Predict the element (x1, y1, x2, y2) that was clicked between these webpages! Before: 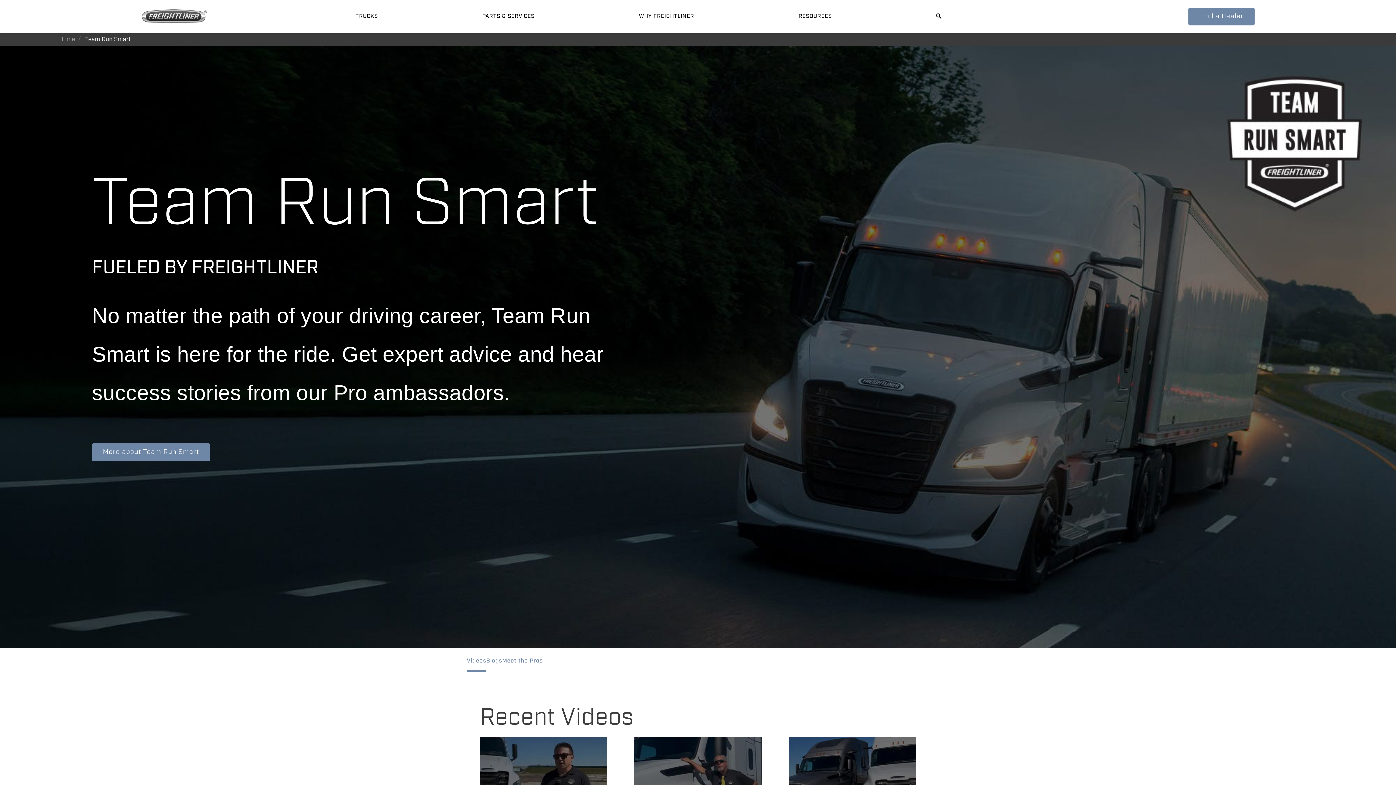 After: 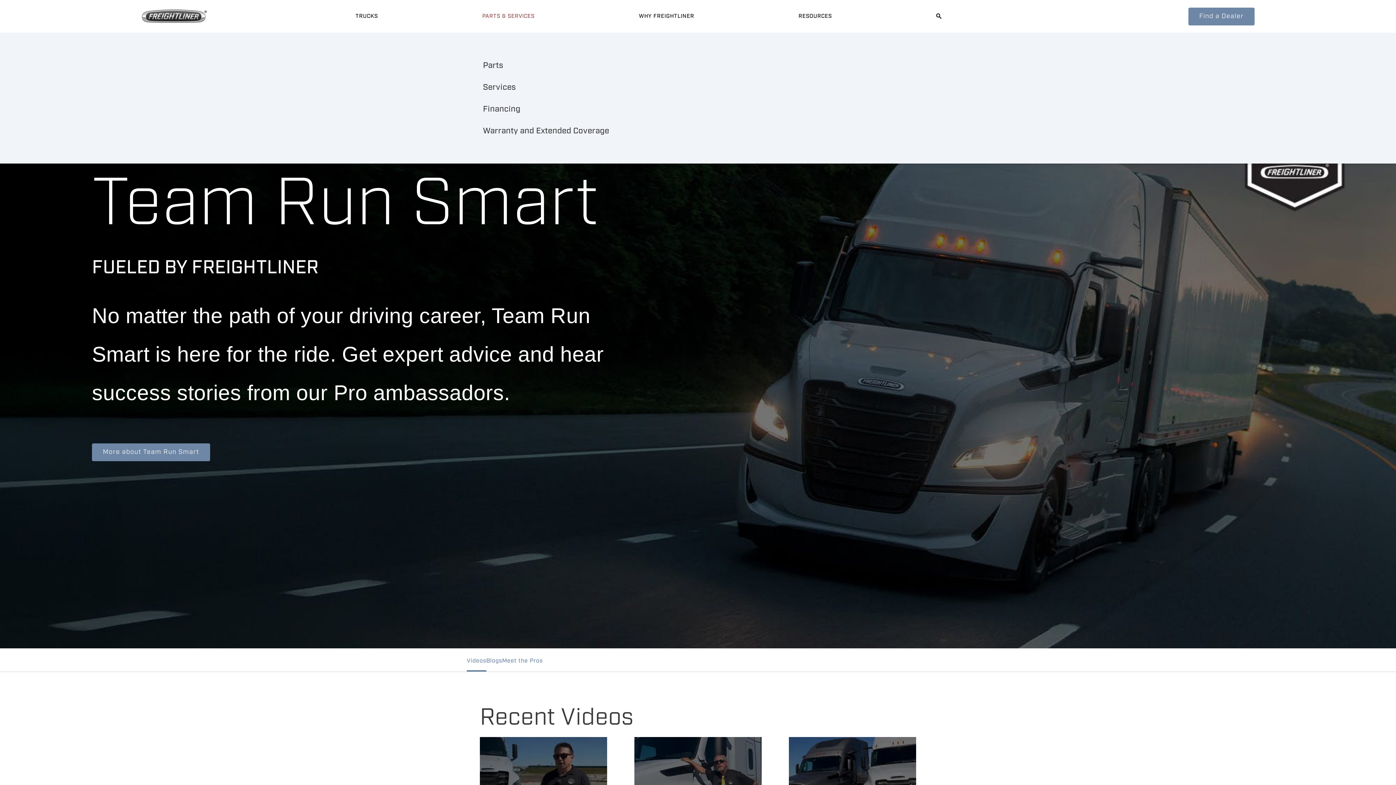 Action: label: PARTS & SERVICES bbox: (479, 12, 537, 20)